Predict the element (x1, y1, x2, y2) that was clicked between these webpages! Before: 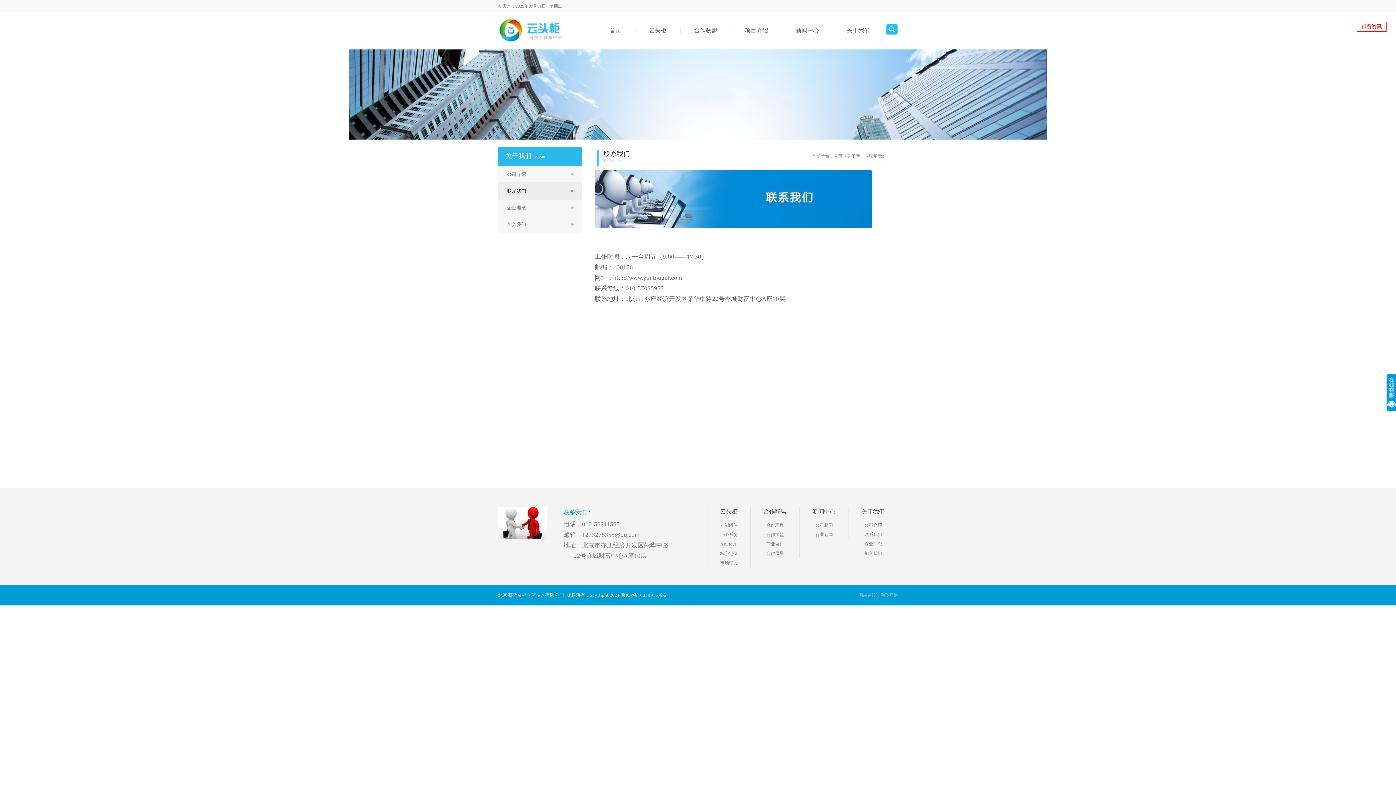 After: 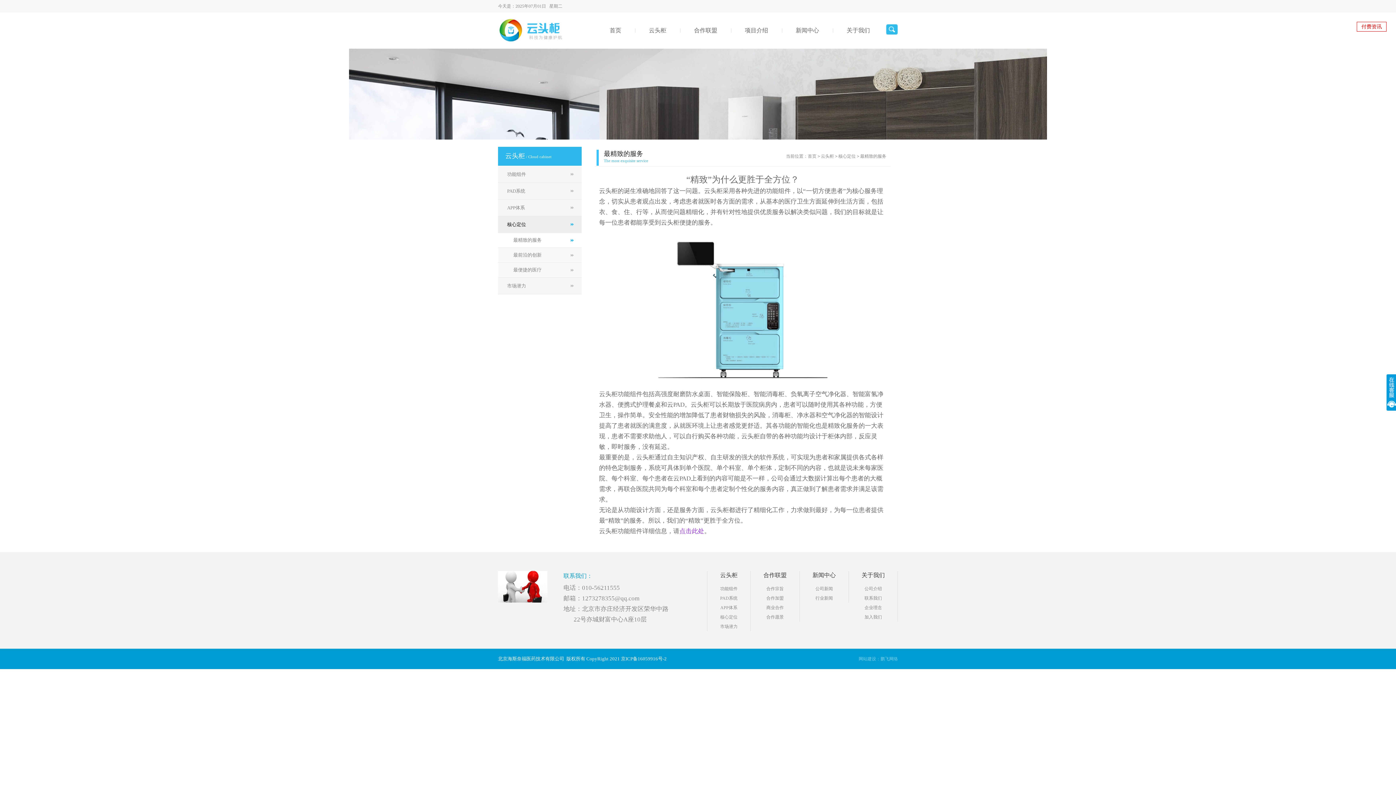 Action: label: 核心定位 bbox: (720, 549, 737, 558)